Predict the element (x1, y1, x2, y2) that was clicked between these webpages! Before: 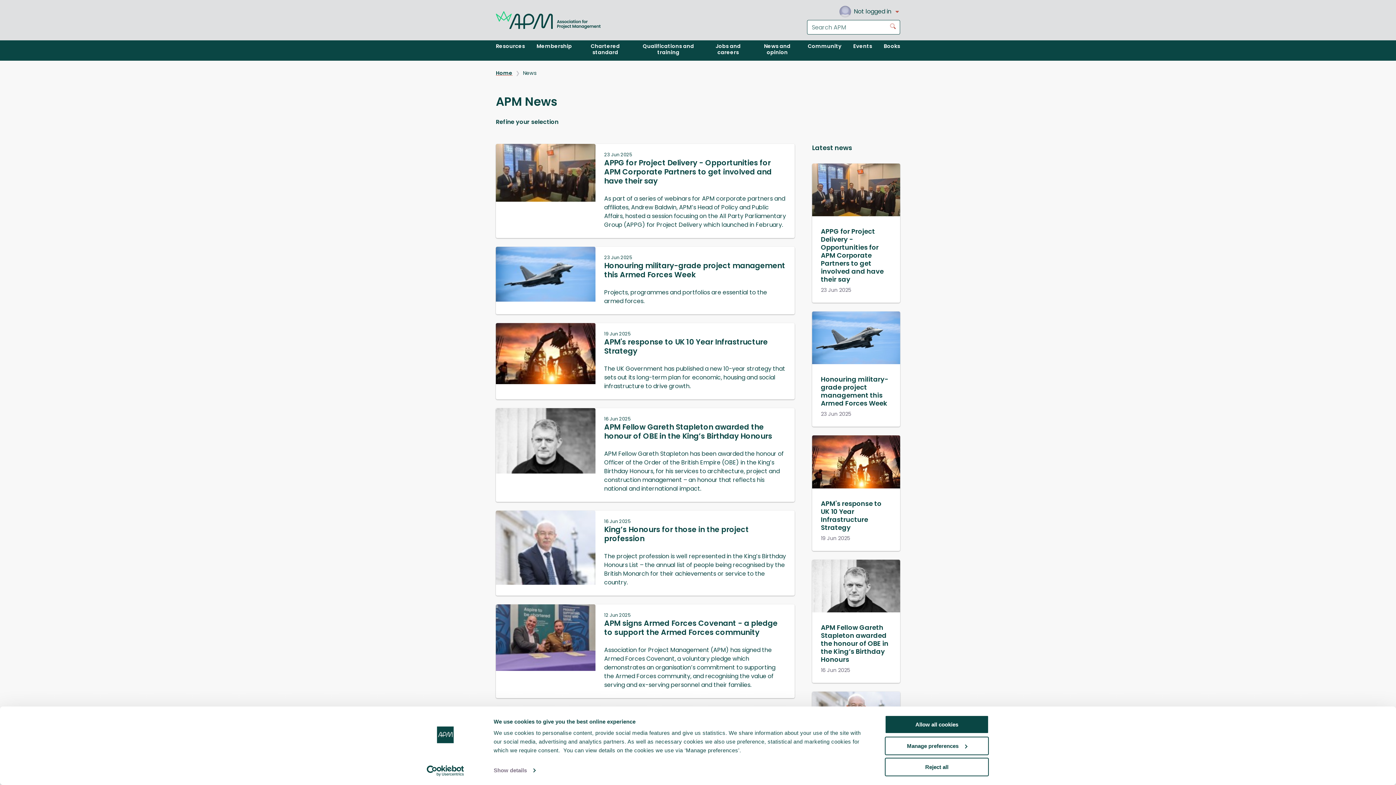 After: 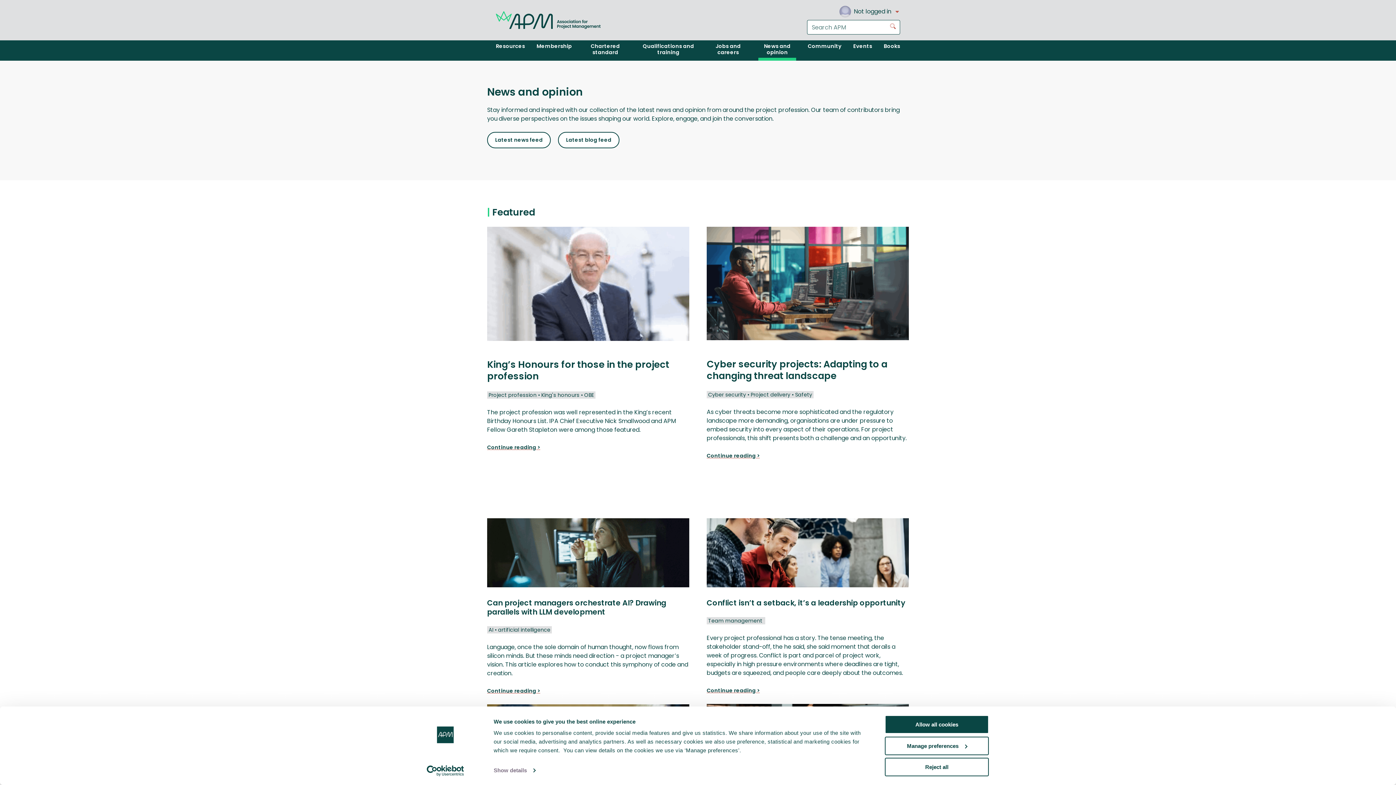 Action: bbox: (752, 40, 802, 60) label: News and opinion